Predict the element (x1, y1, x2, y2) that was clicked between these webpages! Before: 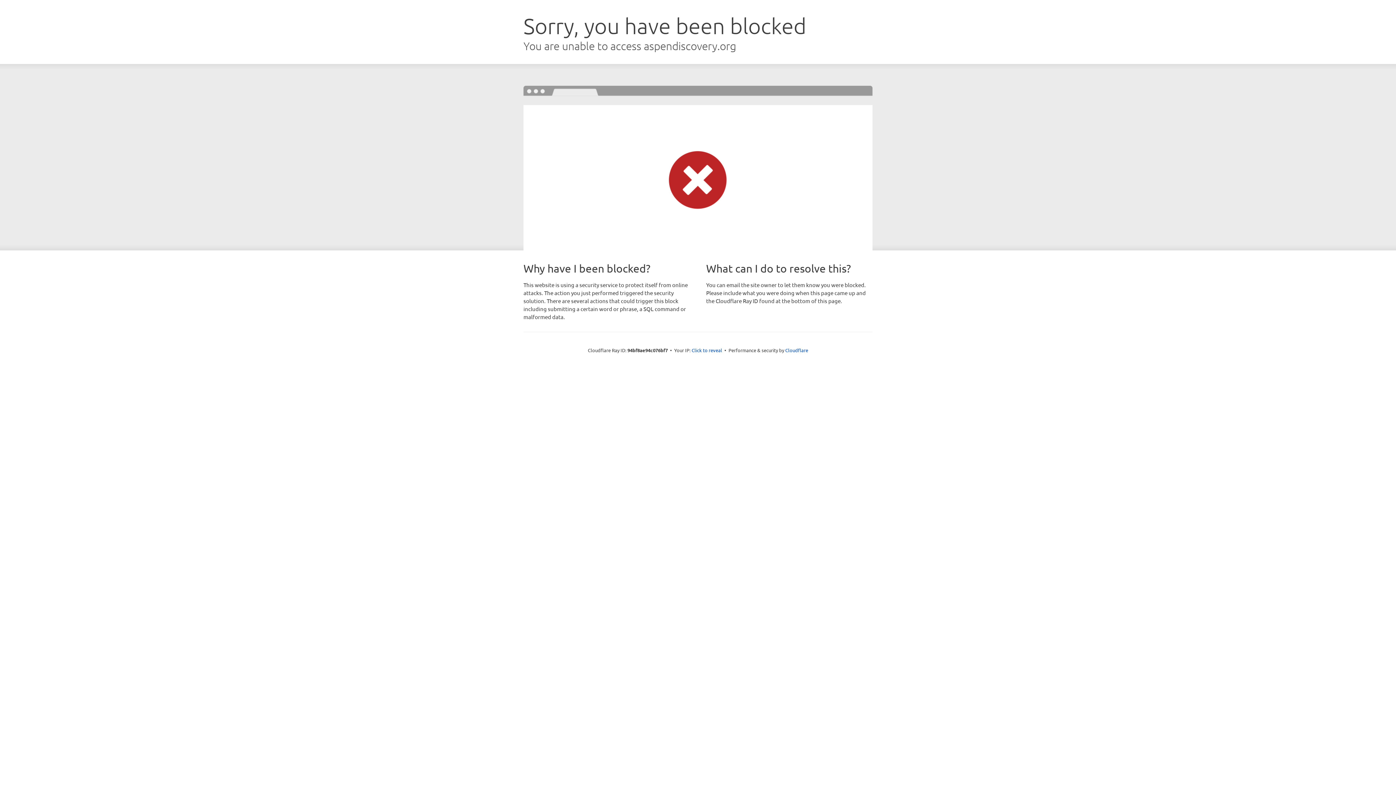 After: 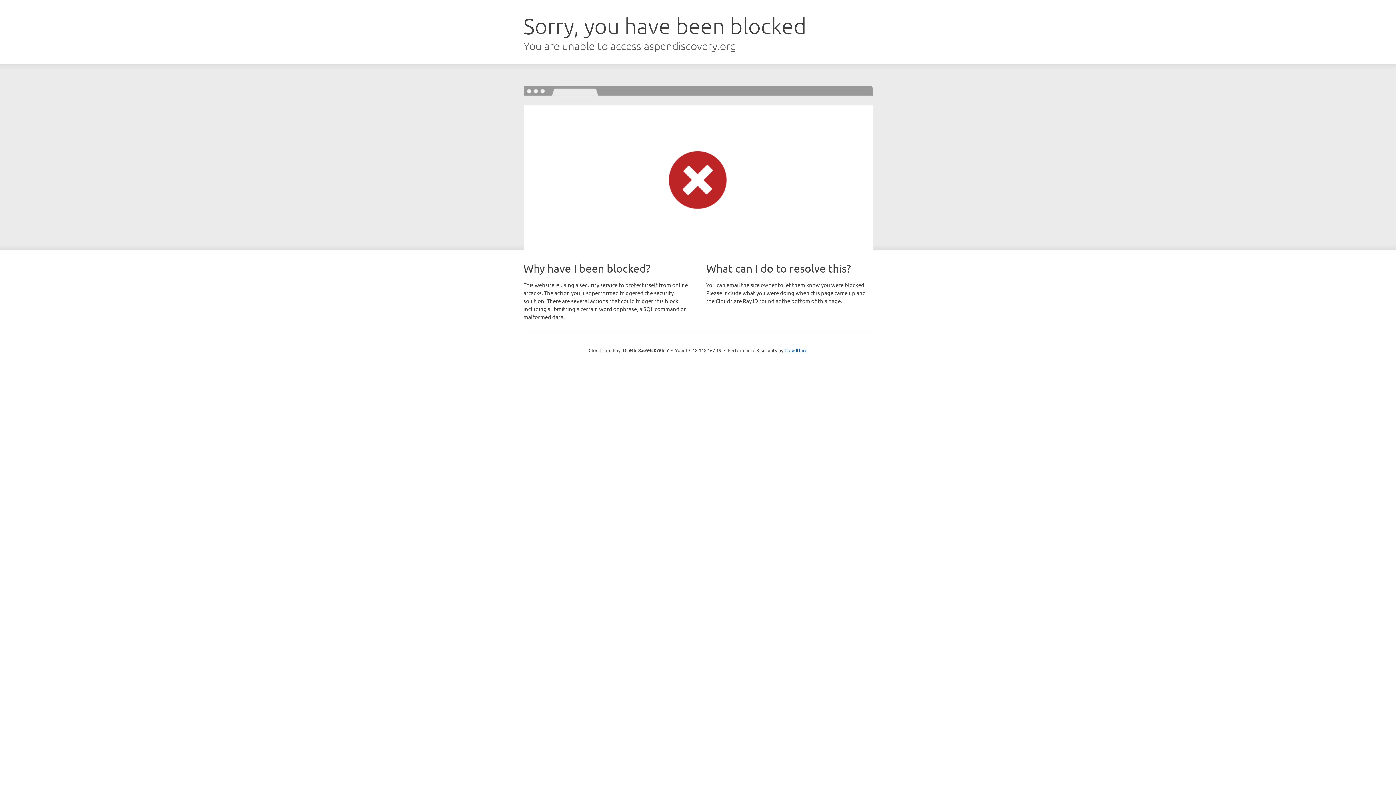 Action: bbox: (691, 346, 722, 353) label: Click to reveal